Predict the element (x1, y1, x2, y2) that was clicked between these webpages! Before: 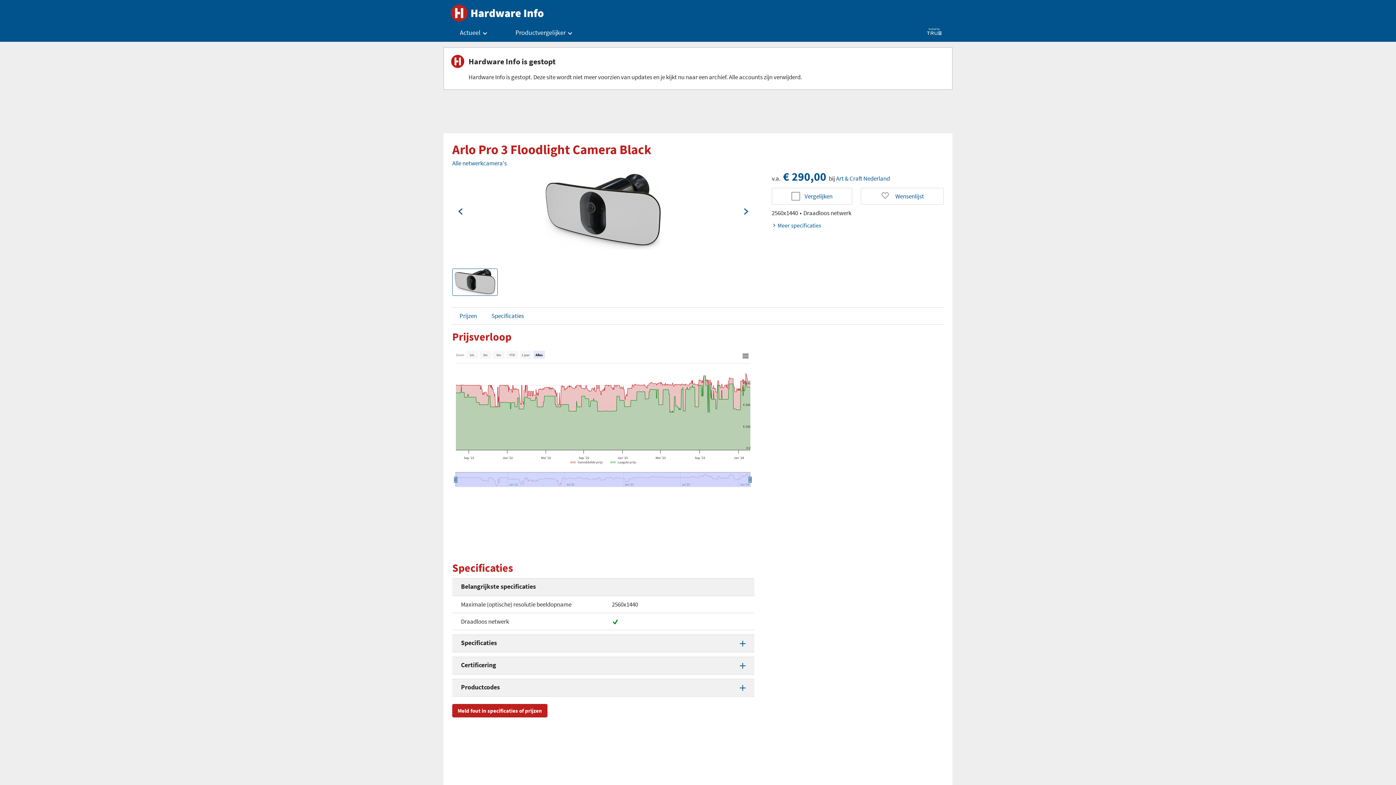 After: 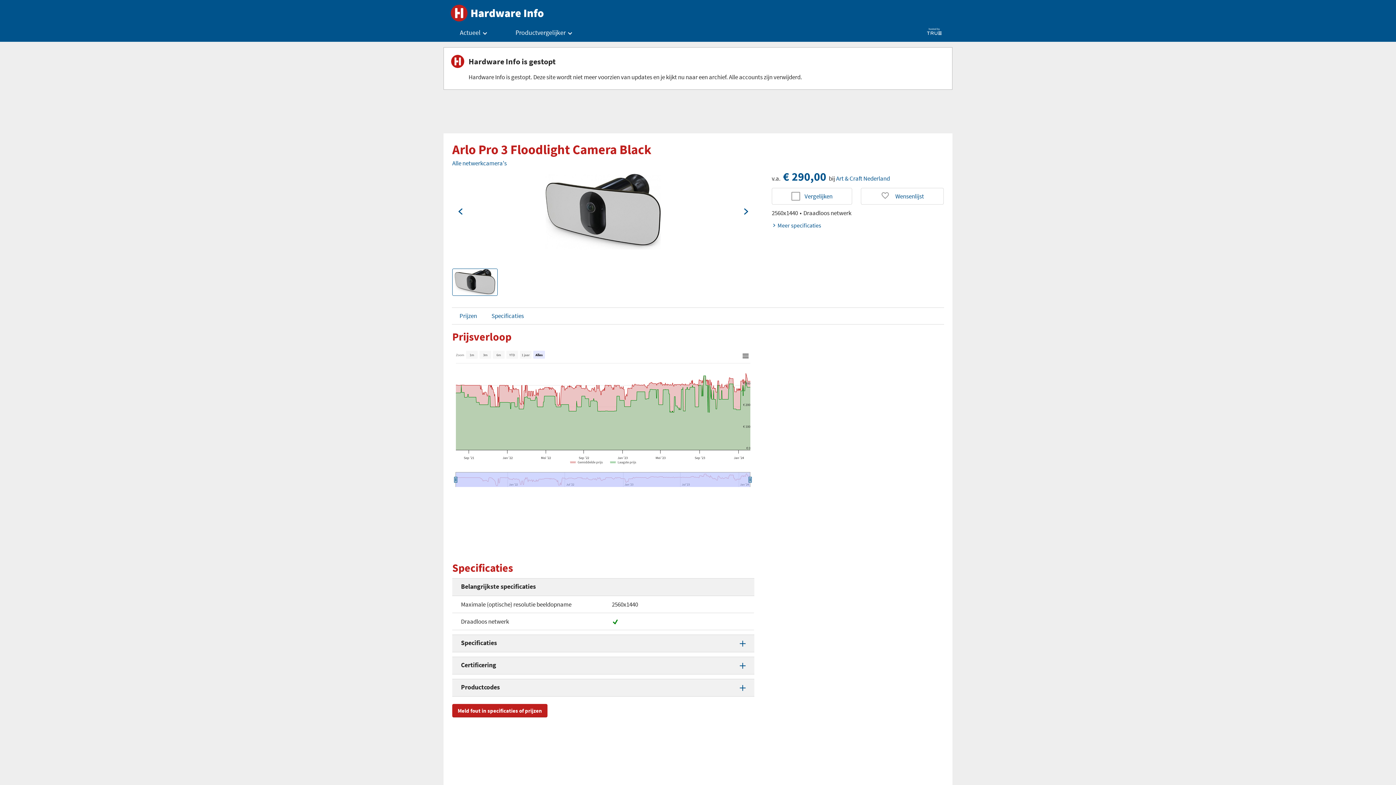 Action: bbox: (737, 202, 754, 220)